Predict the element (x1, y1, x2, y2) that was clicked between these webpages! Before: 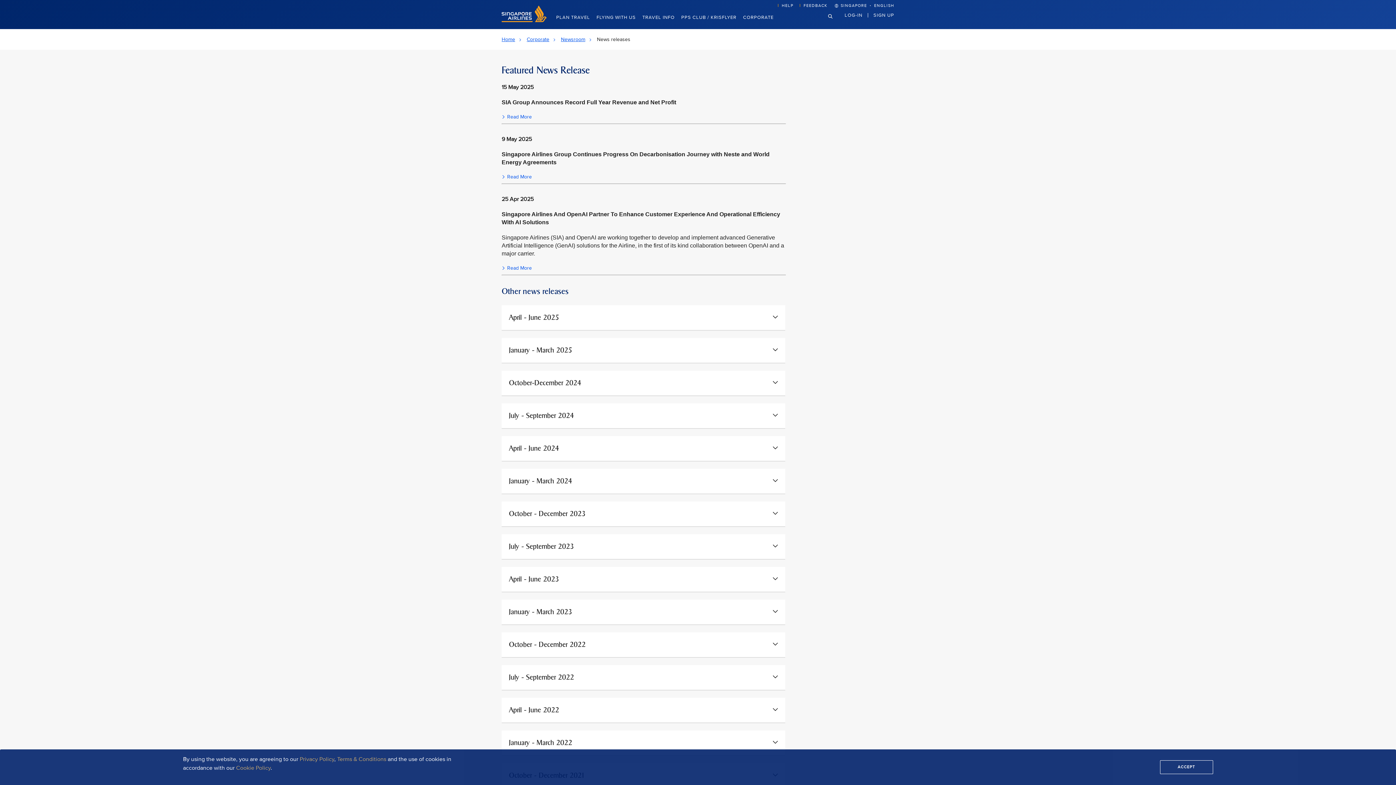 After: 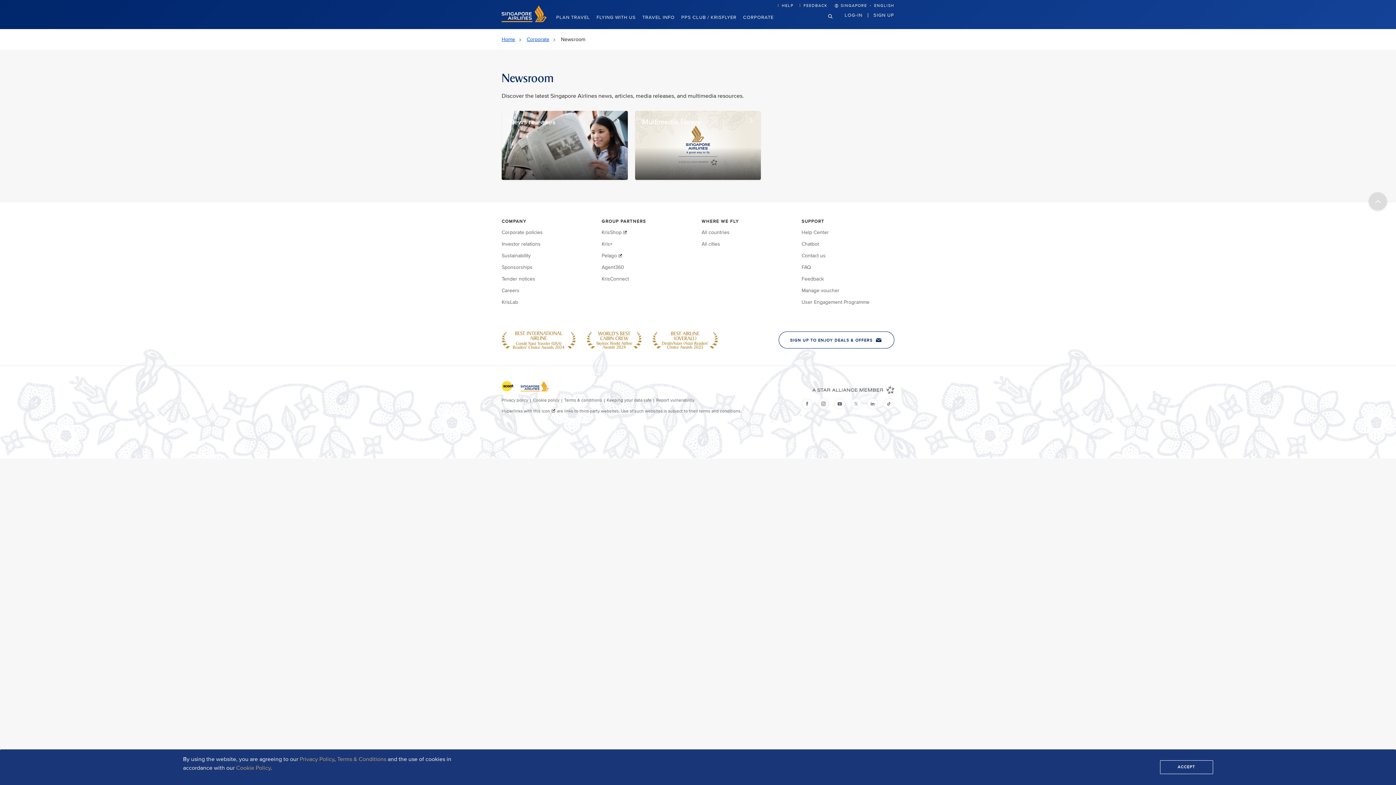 Action: label: Newsroom bbox: (561, 36, 595, 42)